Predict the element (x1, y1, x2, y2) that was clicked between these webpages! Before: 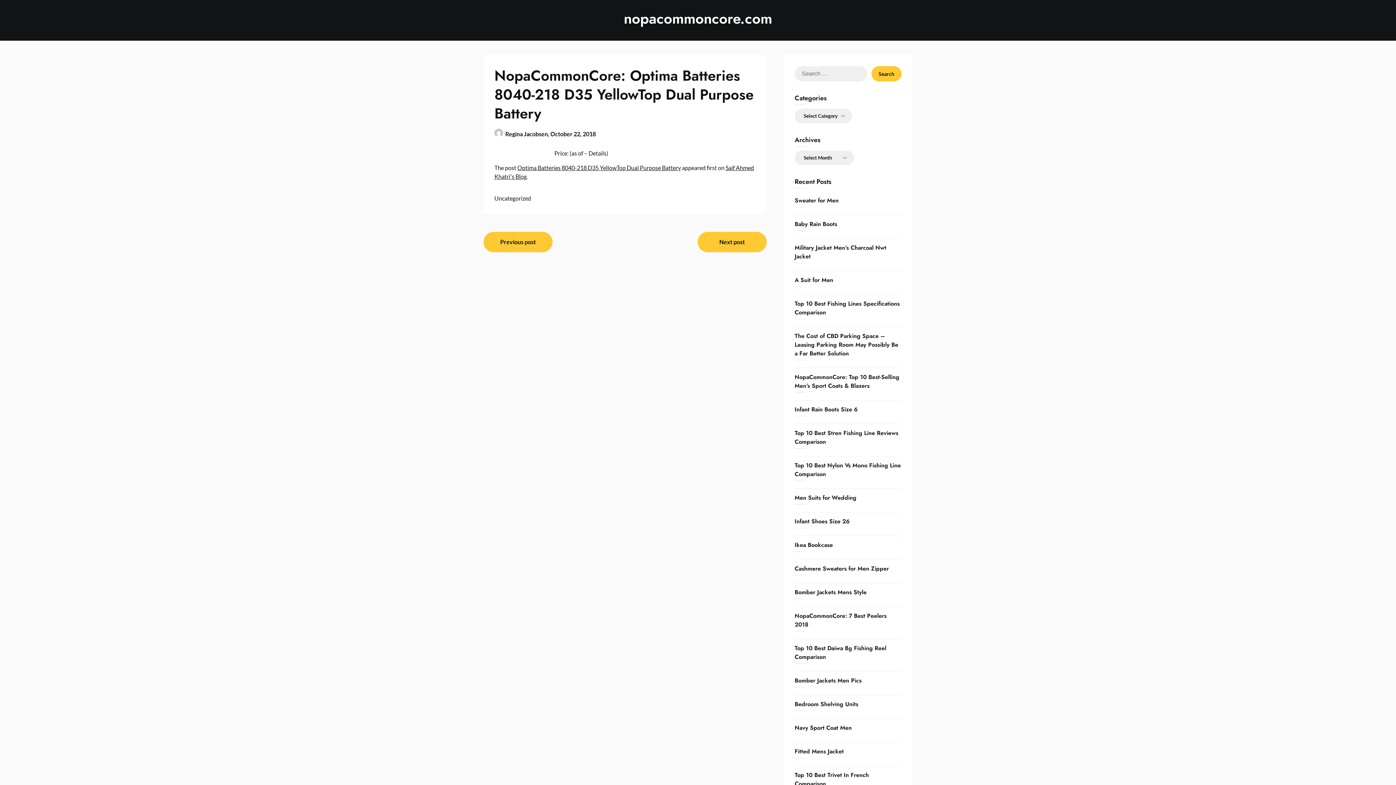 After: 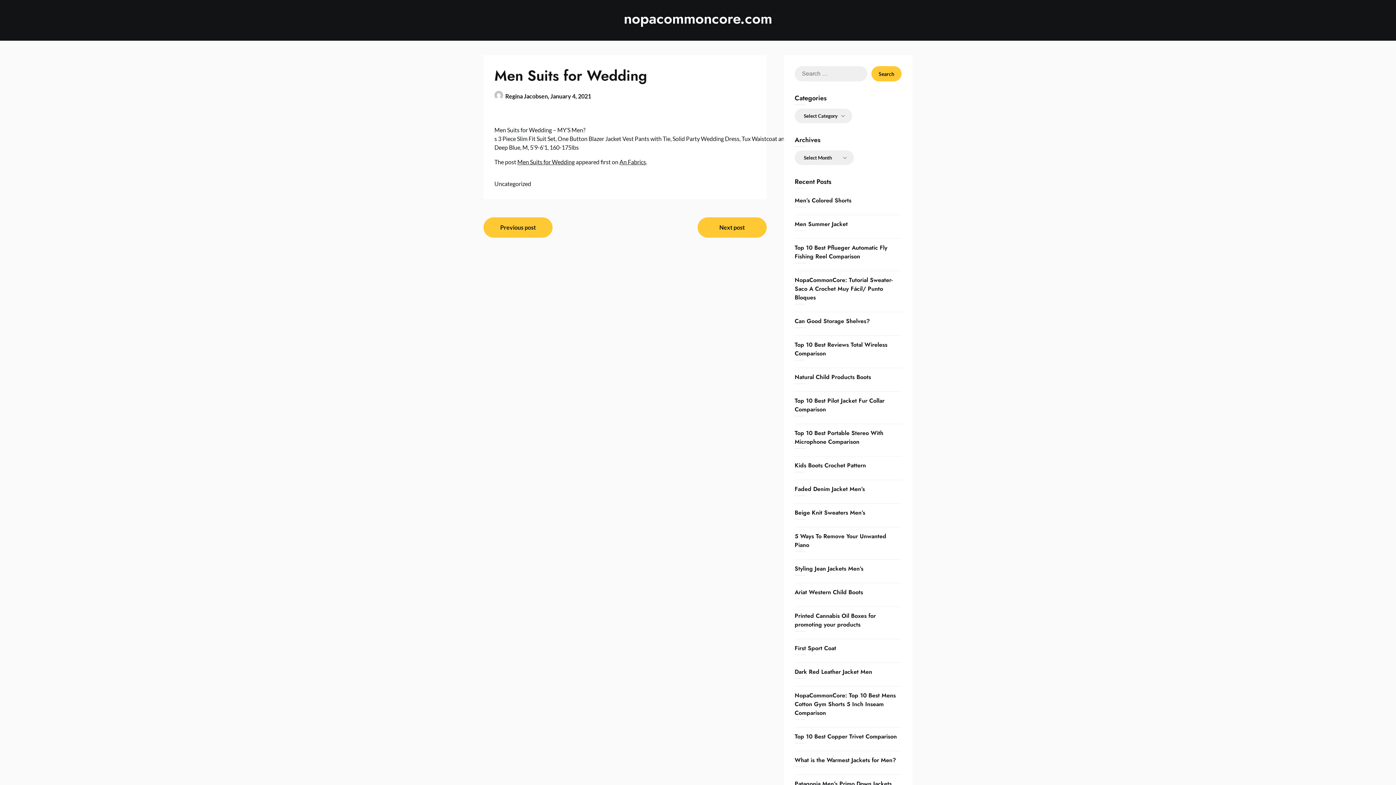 Action: label: Men Suits for Wedding bbox: (794, 493, 856, 502)